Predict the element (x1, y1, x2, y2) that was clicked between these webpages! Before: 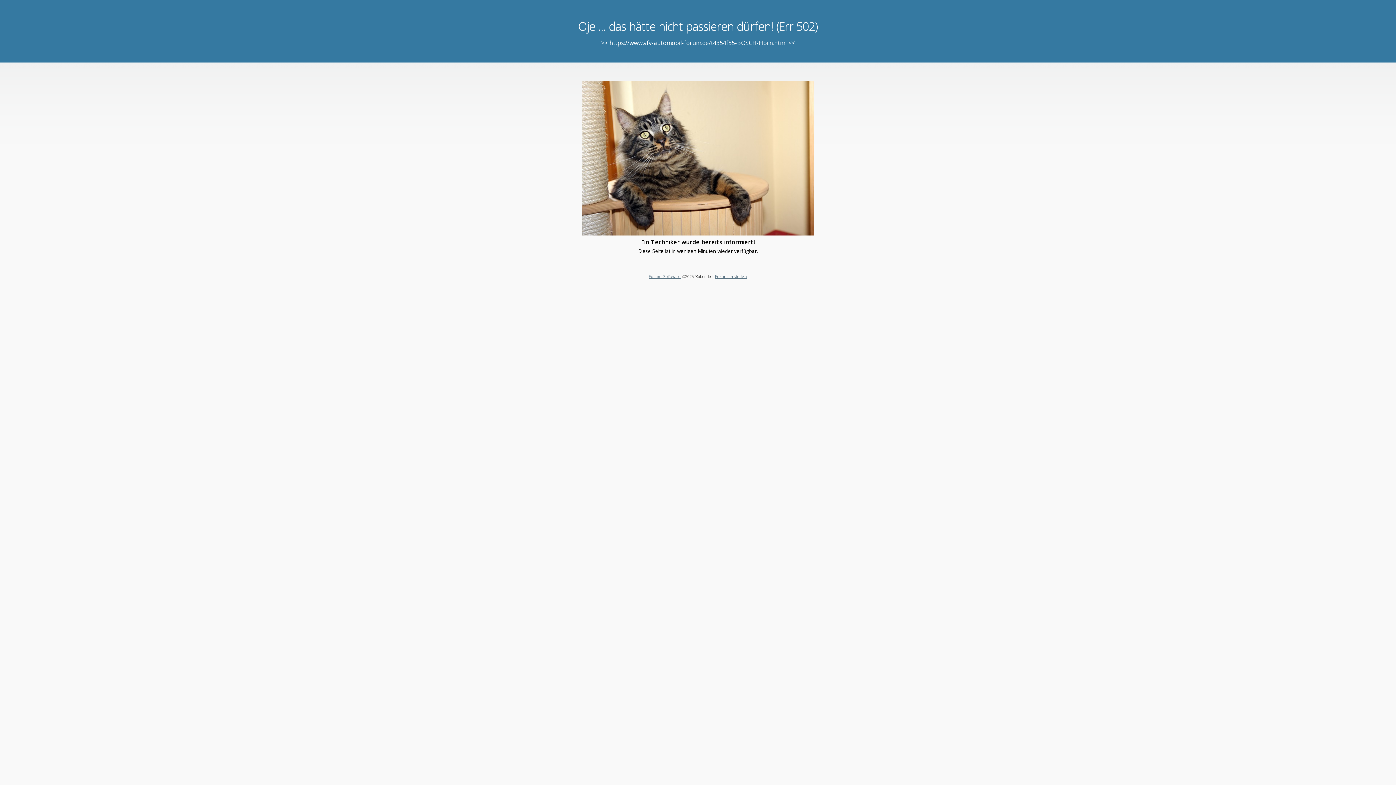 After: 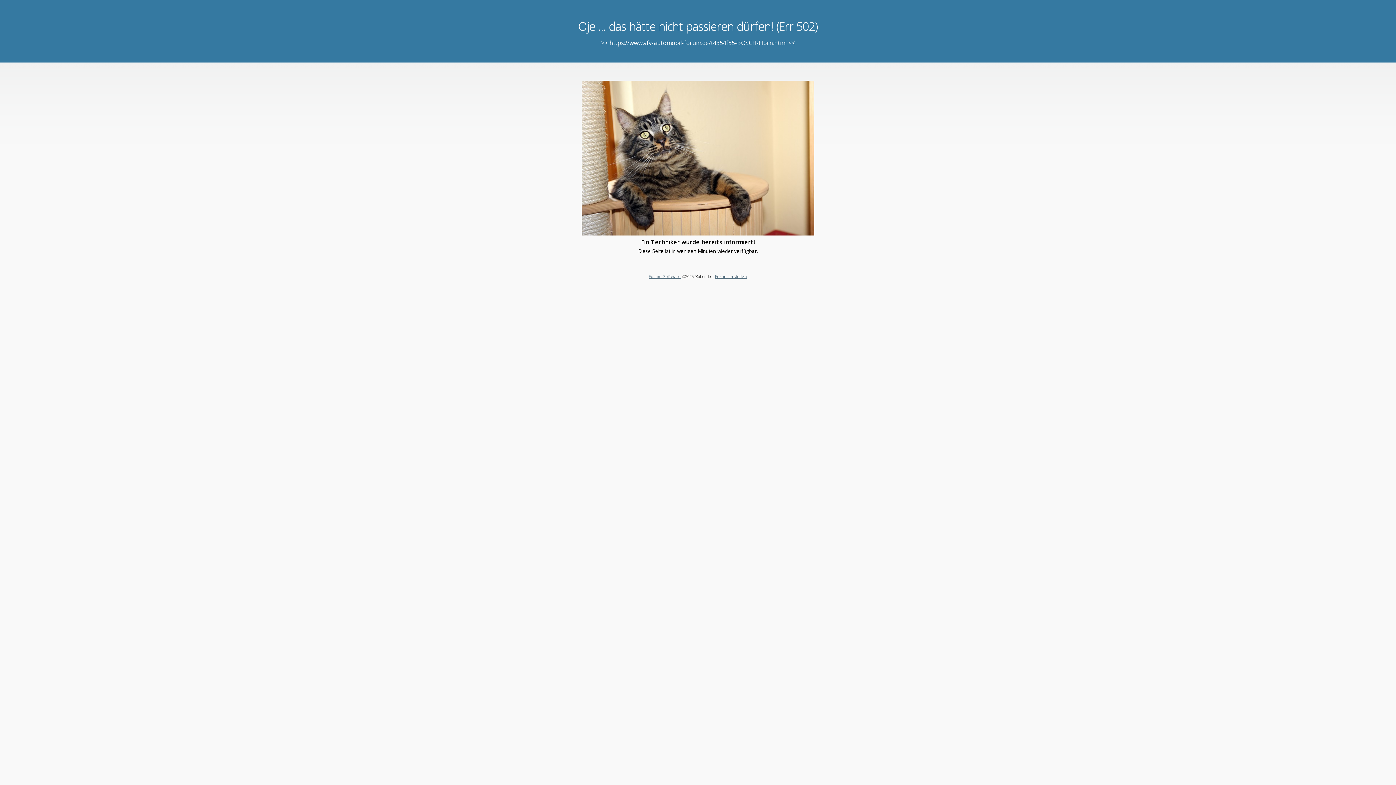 Action: label: Forum erstellen bbox: (715, 273, 747, 279)